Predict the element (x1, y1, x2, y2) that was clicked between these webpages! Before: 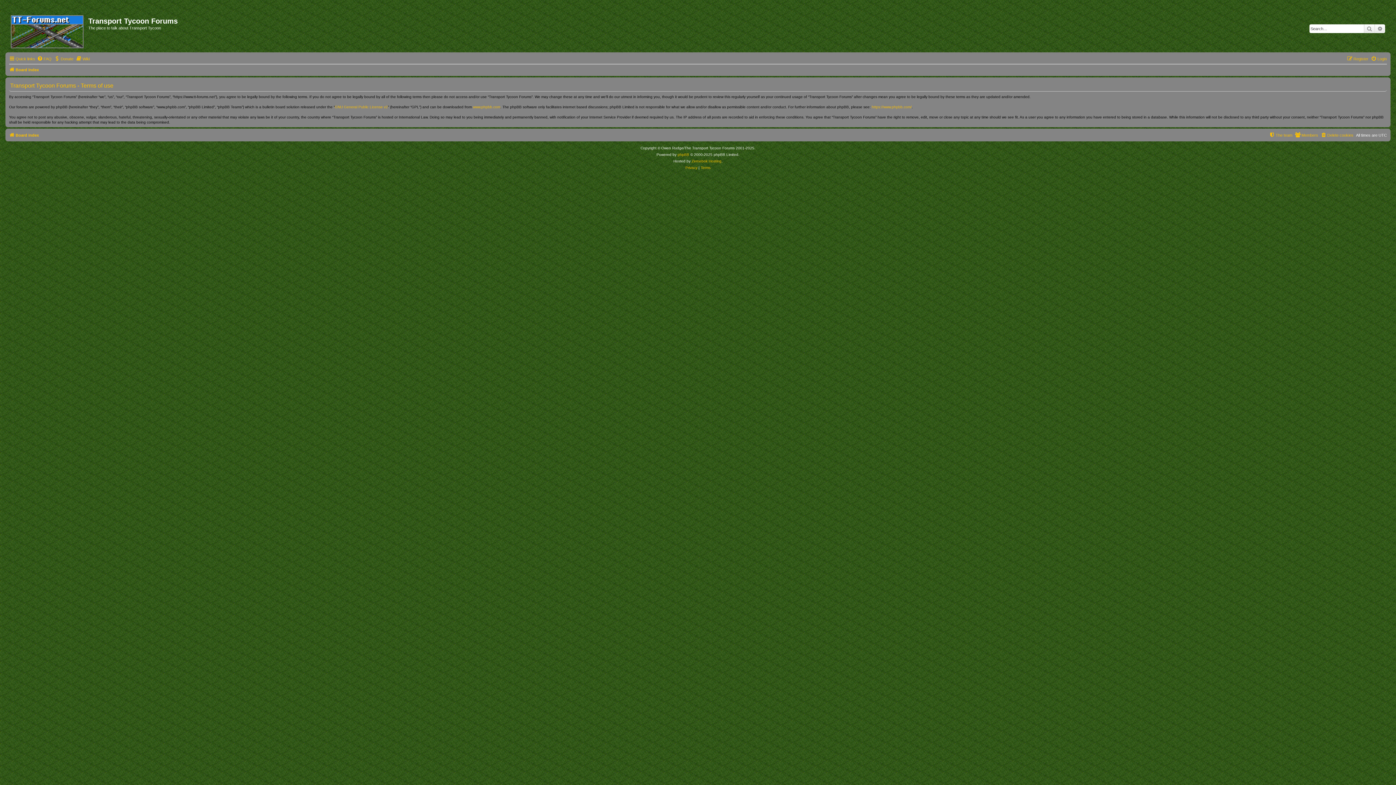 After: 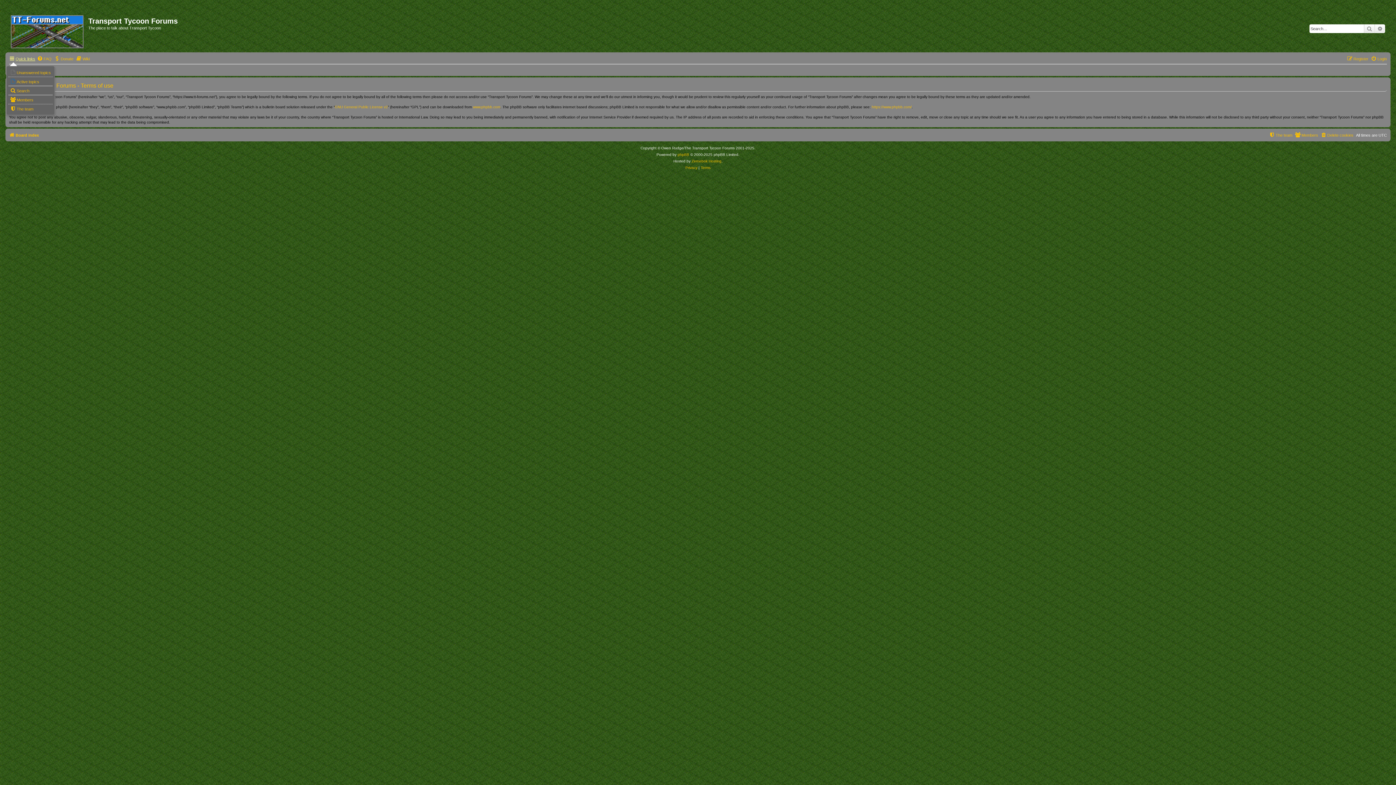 Action: bbox: (9, 54, 35, 63) label: Quick links